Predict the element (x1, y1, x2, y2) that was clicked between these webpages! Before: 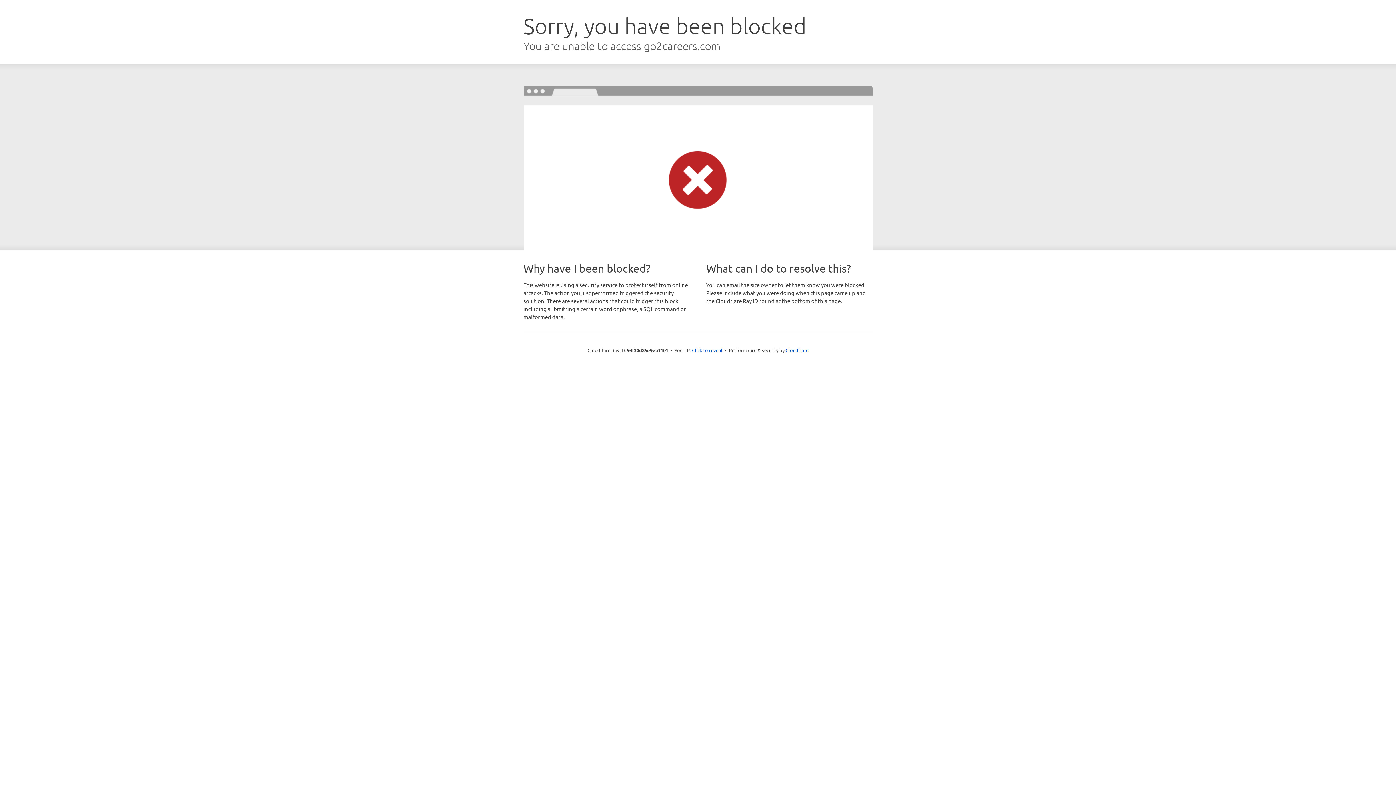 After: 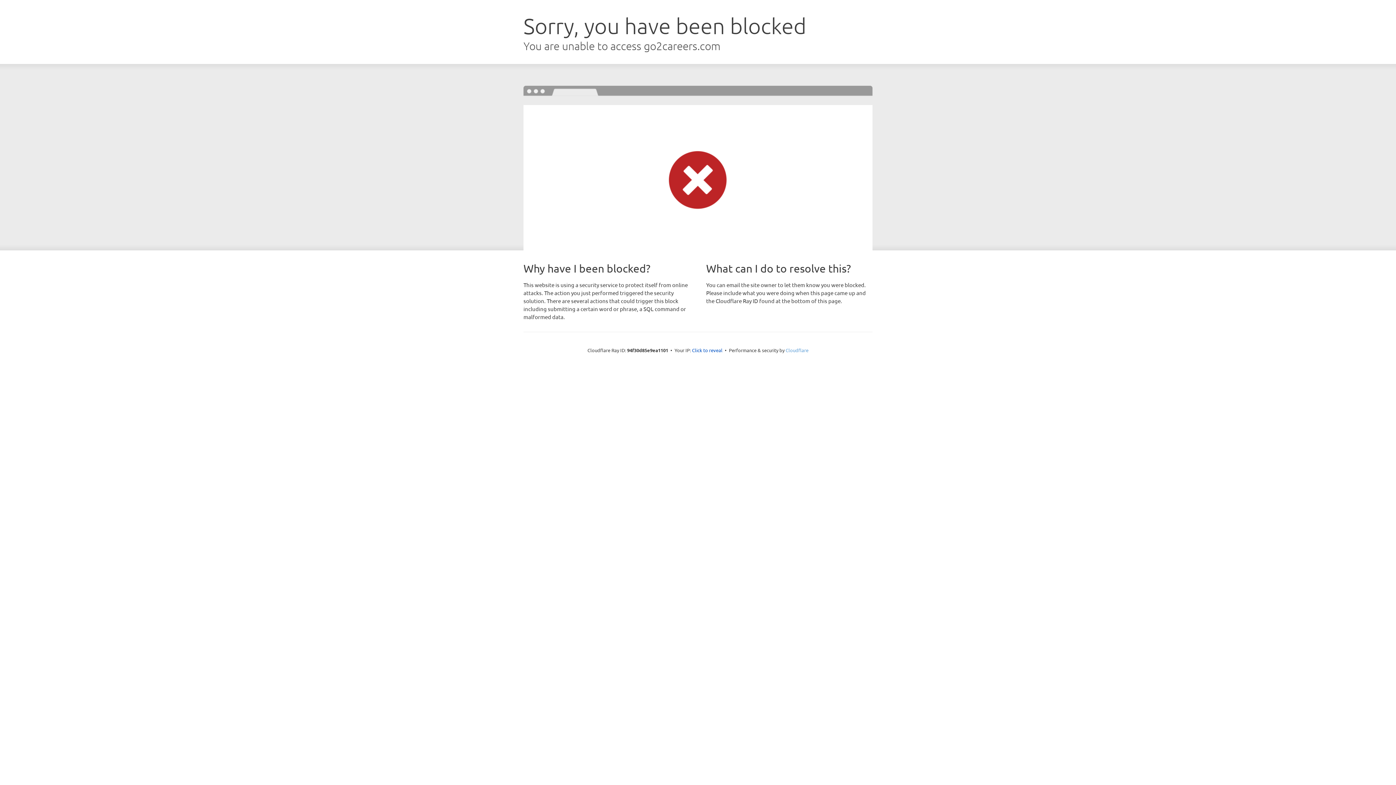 Action: label: Cloudflare bbox: (785, 347, 808, 353)